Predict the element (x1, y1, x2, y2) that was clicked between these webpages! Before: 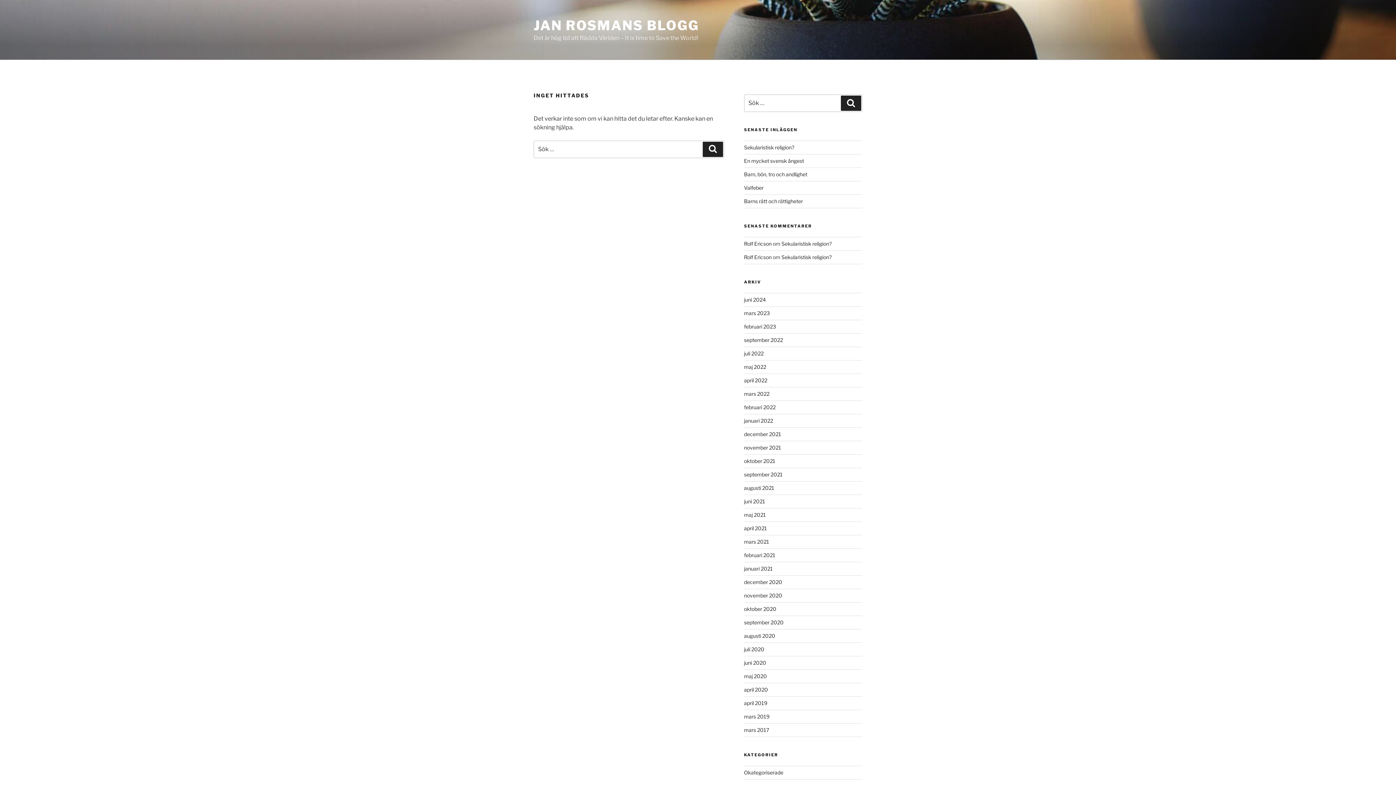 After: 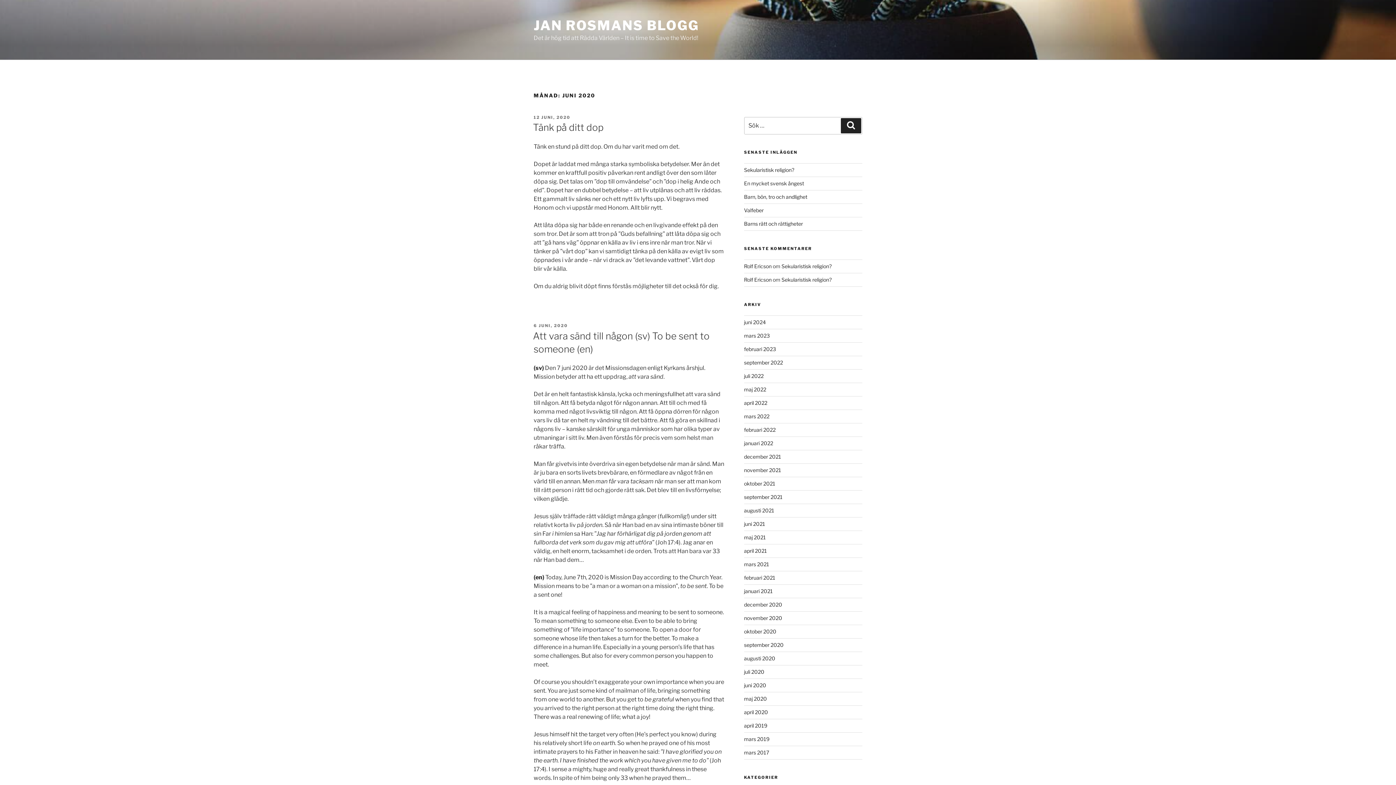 Action: bbox: (744, 660, 766, 666) label: juni 2020